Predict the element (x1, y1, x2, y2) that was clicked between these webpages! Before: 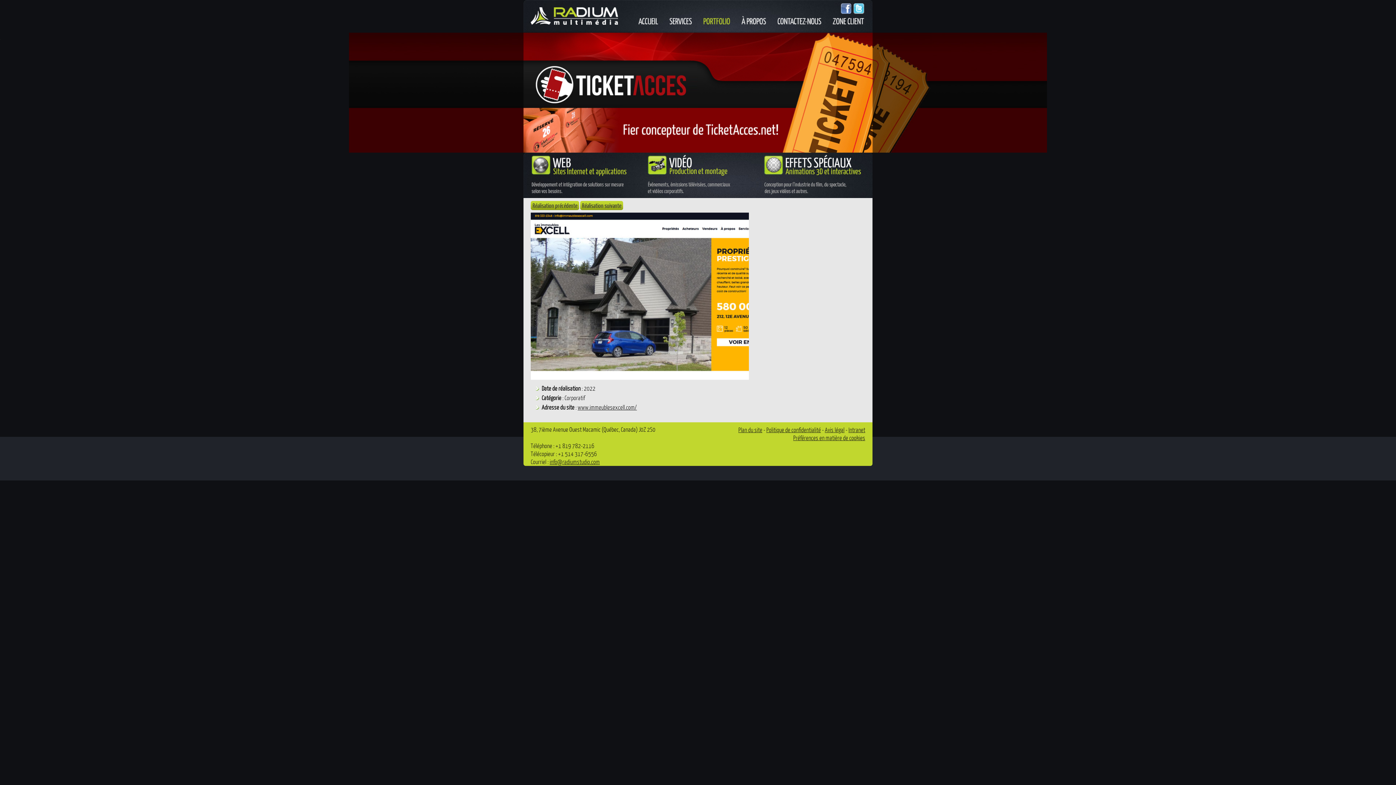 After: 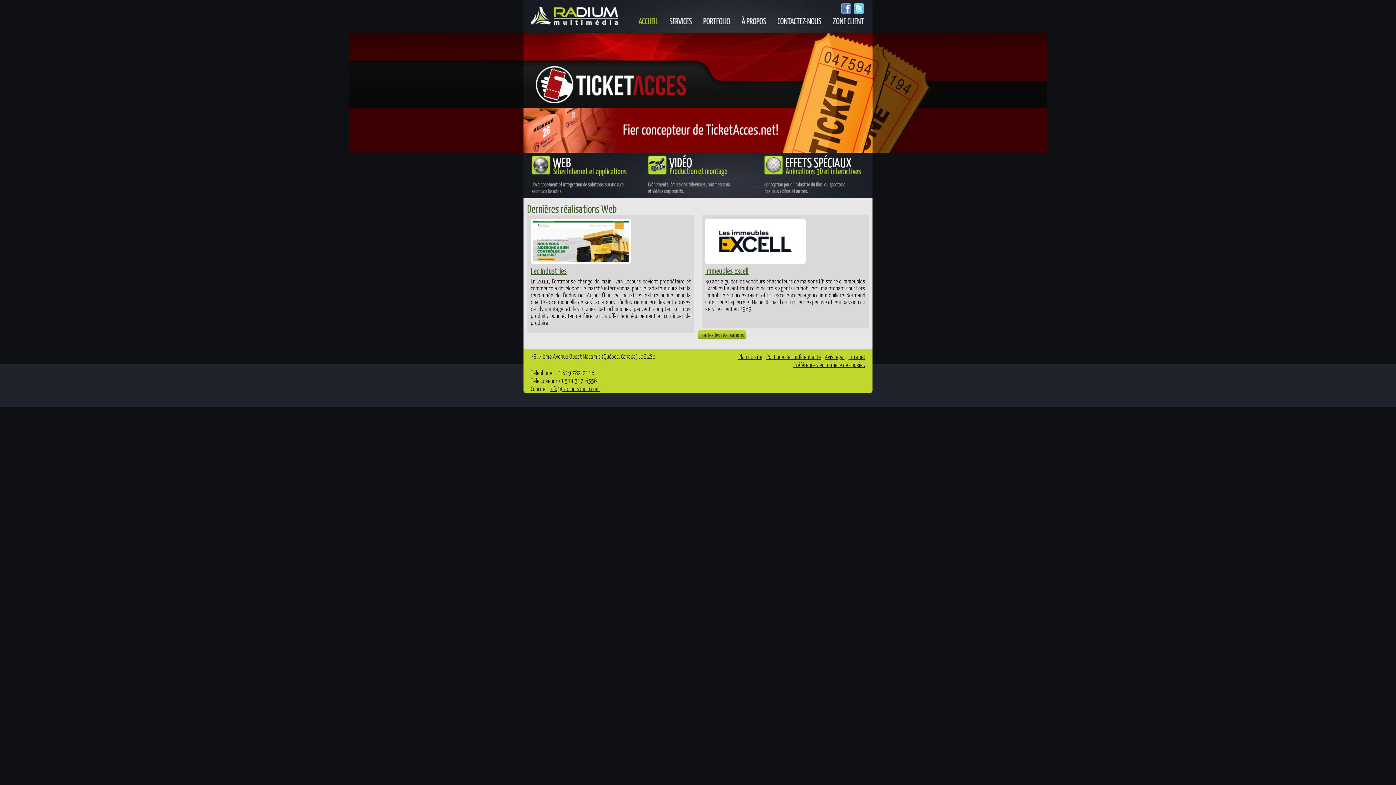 Action: bbox: (530, 18, 618, 26)